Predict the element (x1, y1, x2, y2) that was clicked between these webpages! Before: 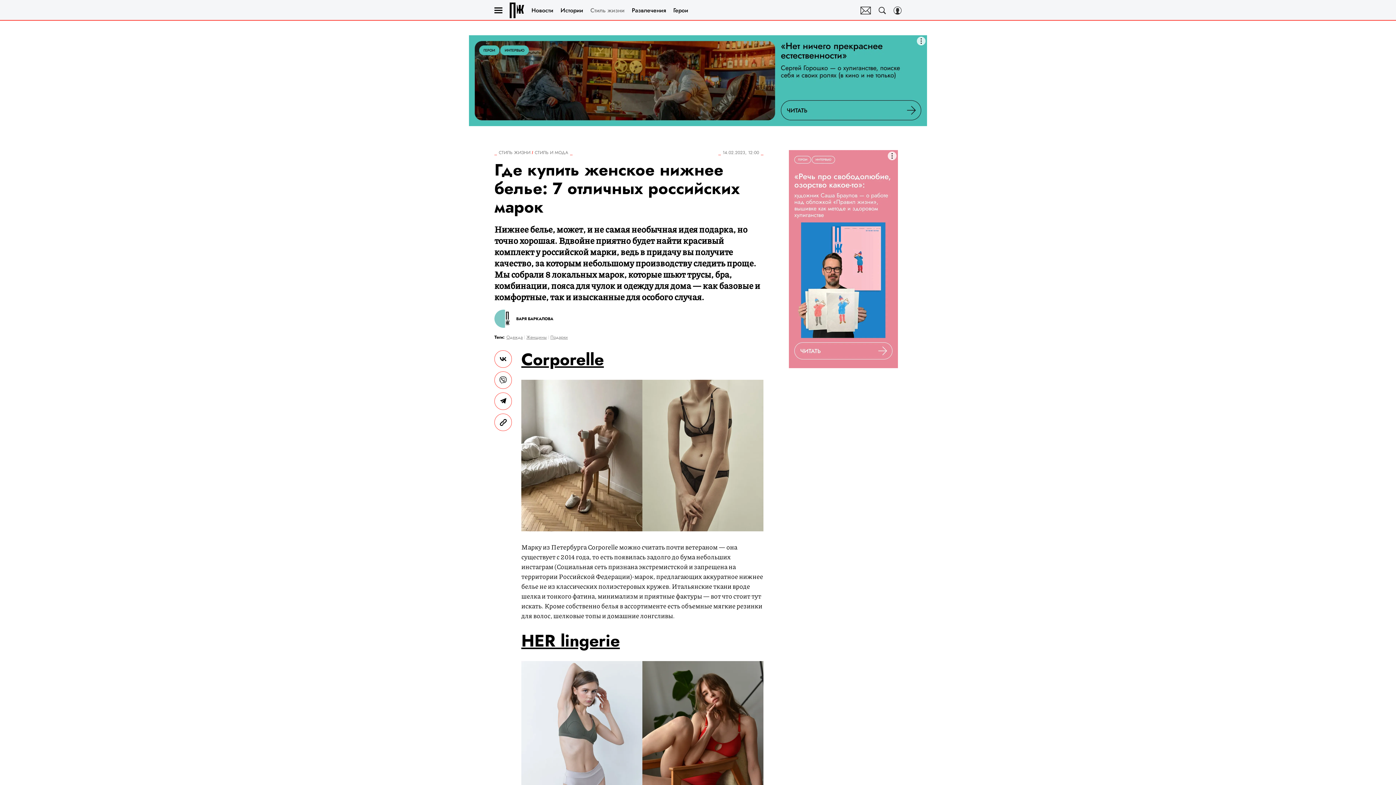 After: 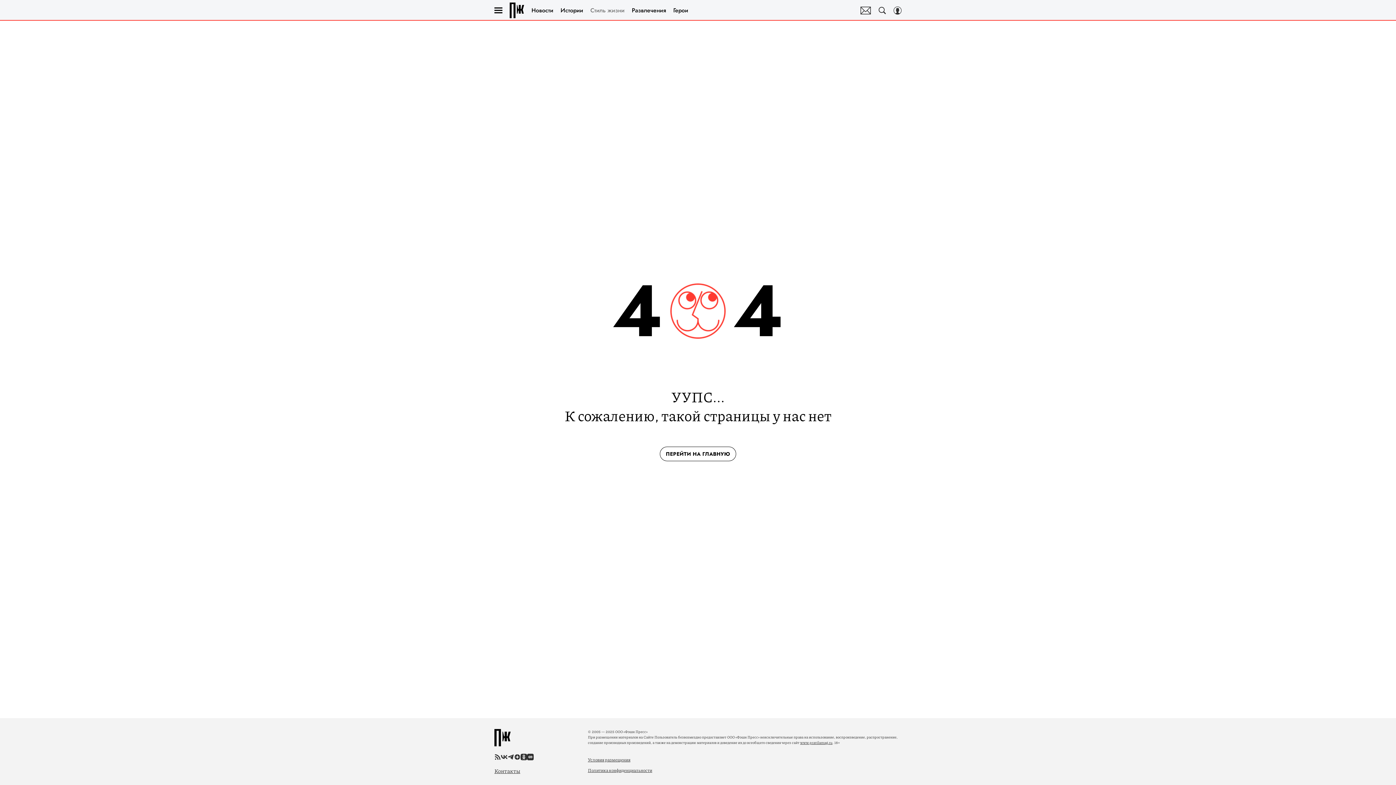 Action: label: СТИЛЬ ЖИЗНИ bbox: (498, 150, 530, 155)